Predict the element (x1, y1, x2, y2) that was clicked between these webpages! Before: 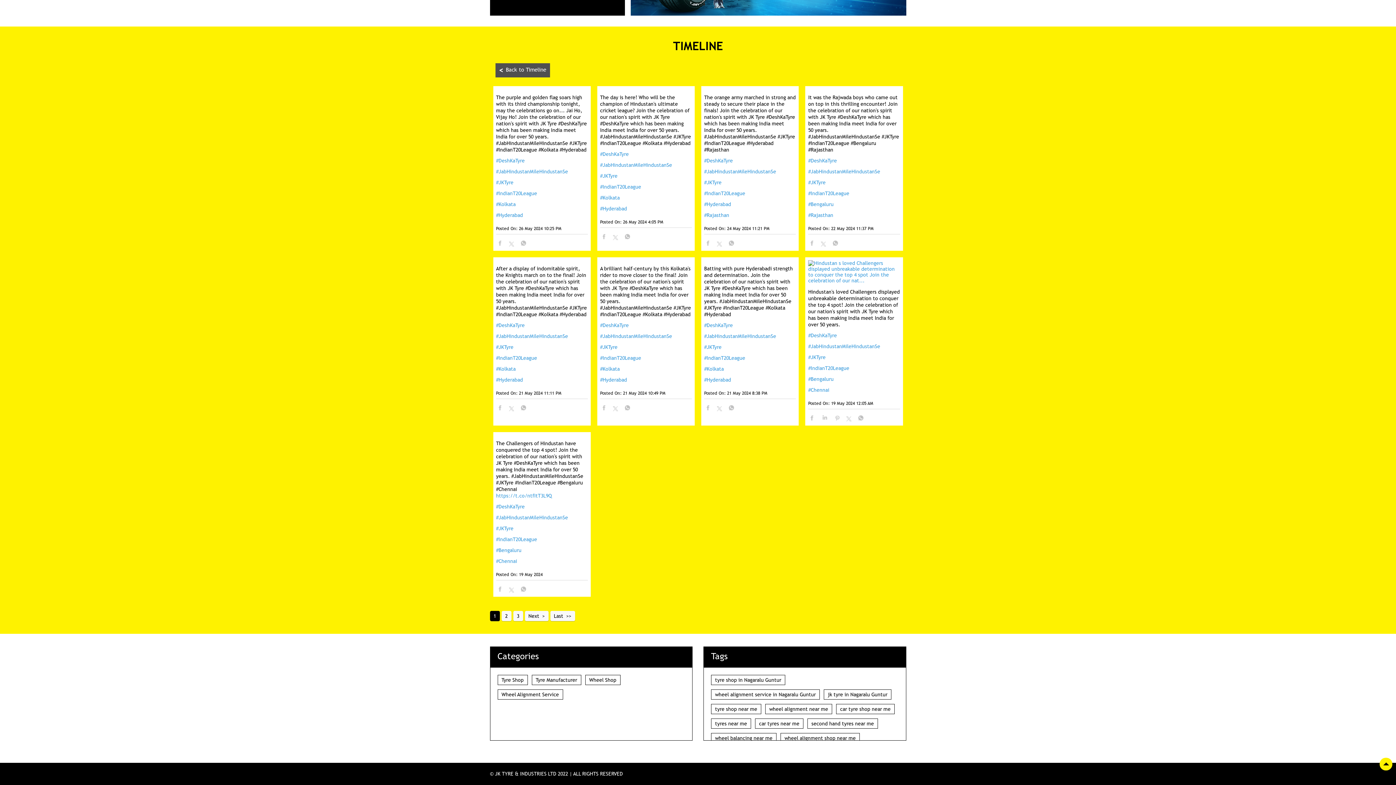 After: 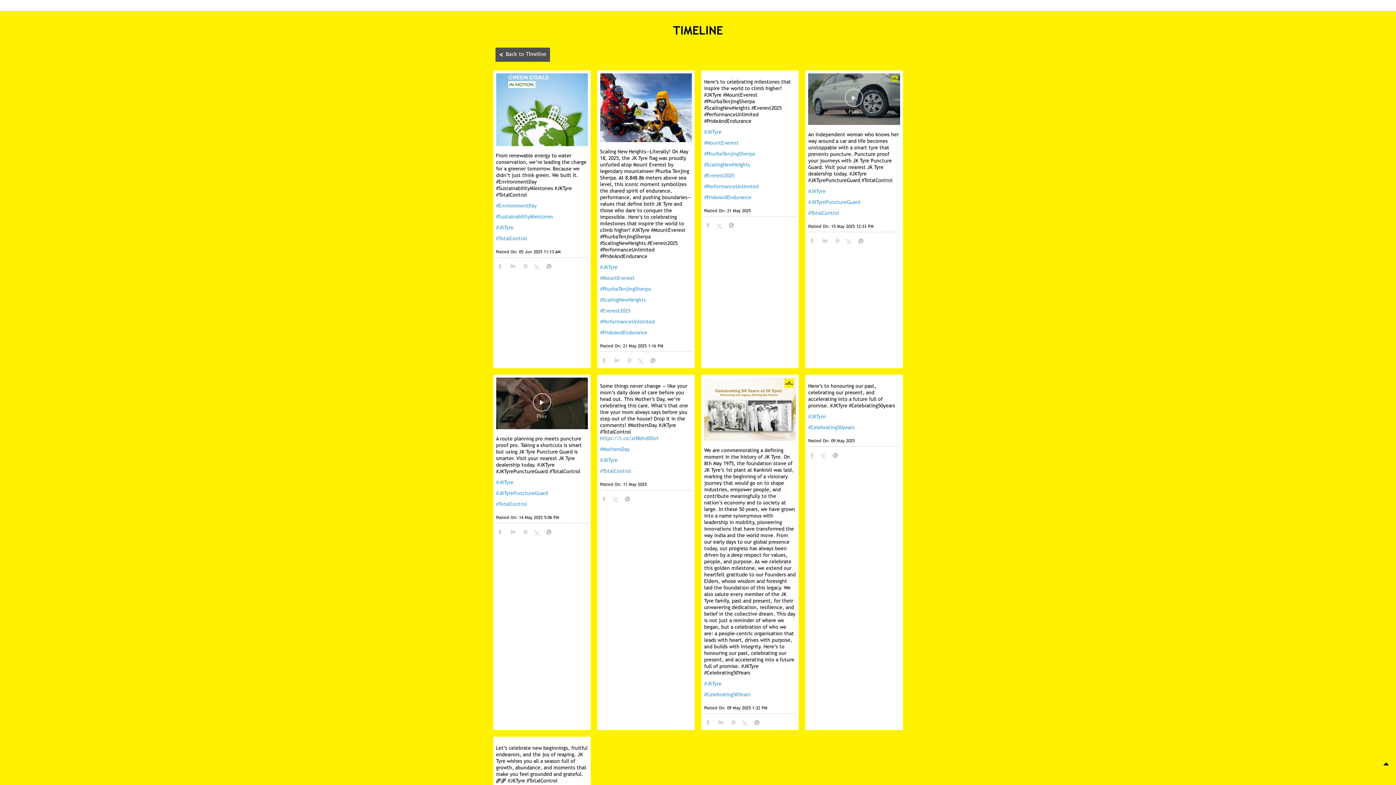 Action: label: #JKTyre bbox: (496, 179, 587, 185)